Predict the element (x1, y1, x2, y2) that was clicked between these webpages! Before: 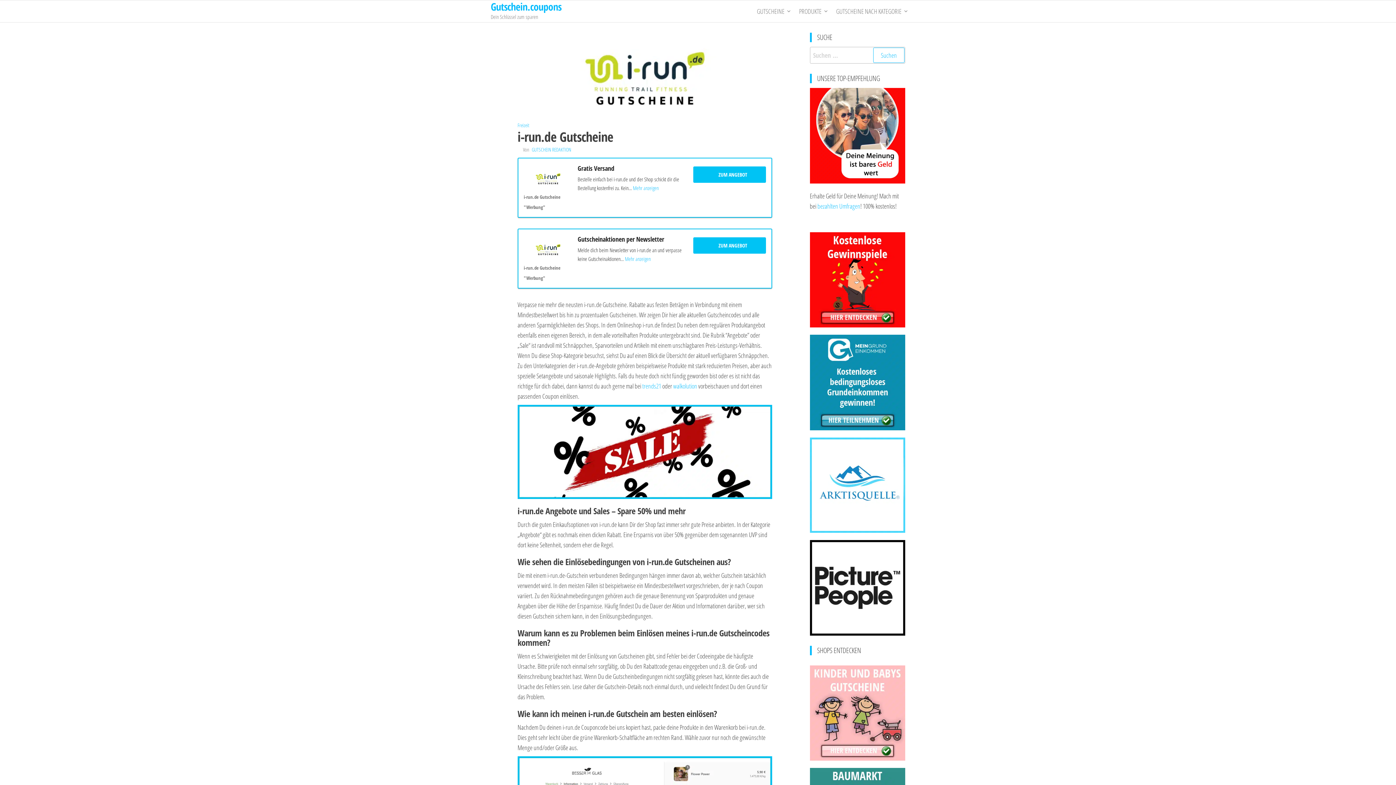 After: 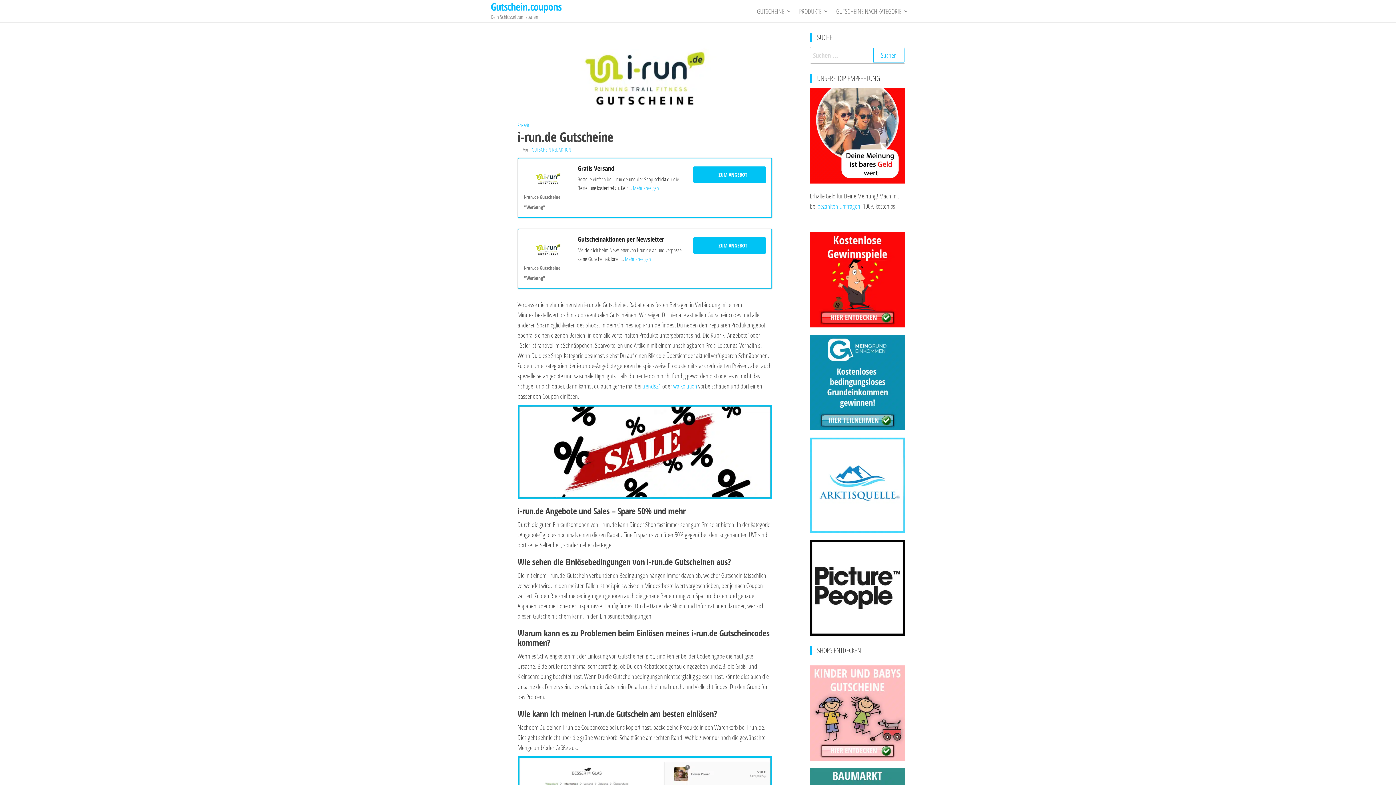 Action: bbox: (523, 164, 572, 191)